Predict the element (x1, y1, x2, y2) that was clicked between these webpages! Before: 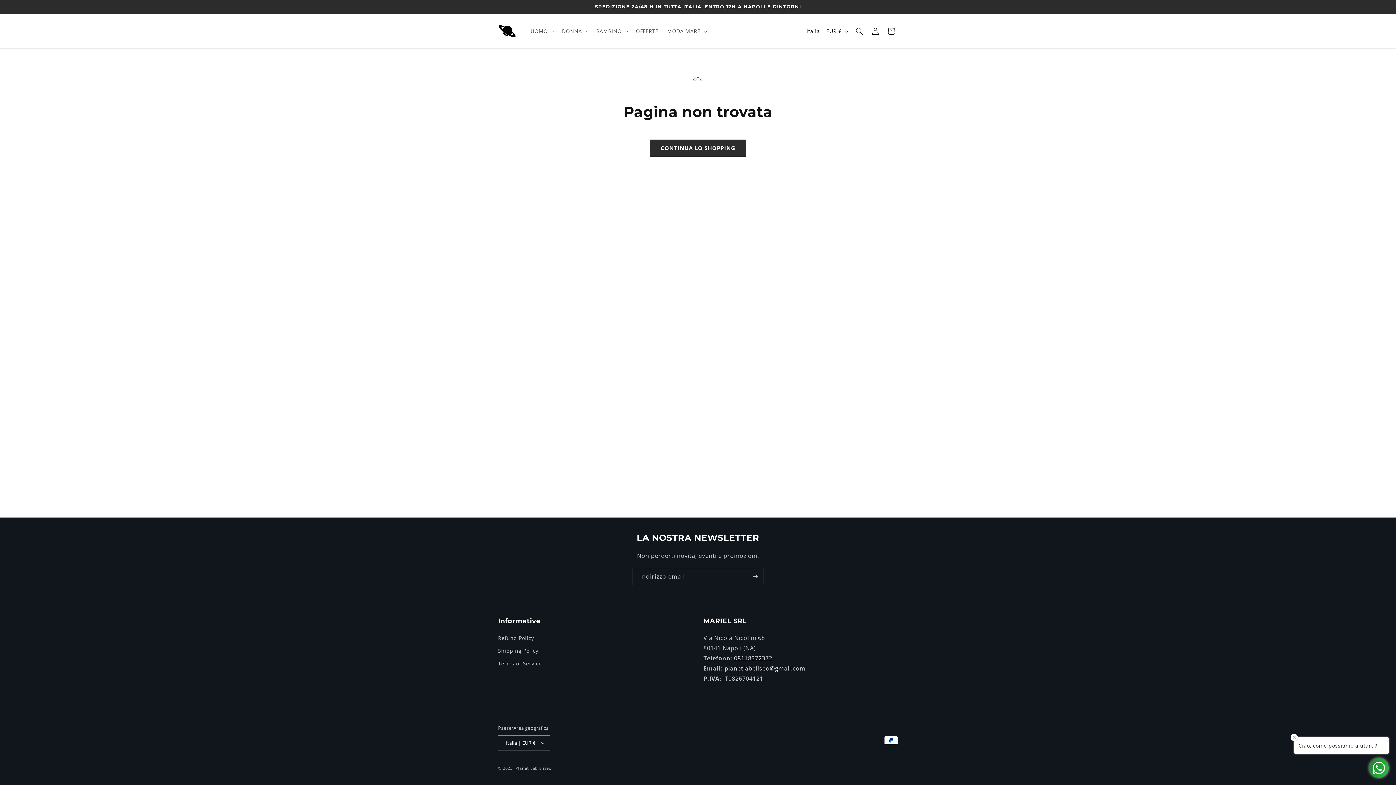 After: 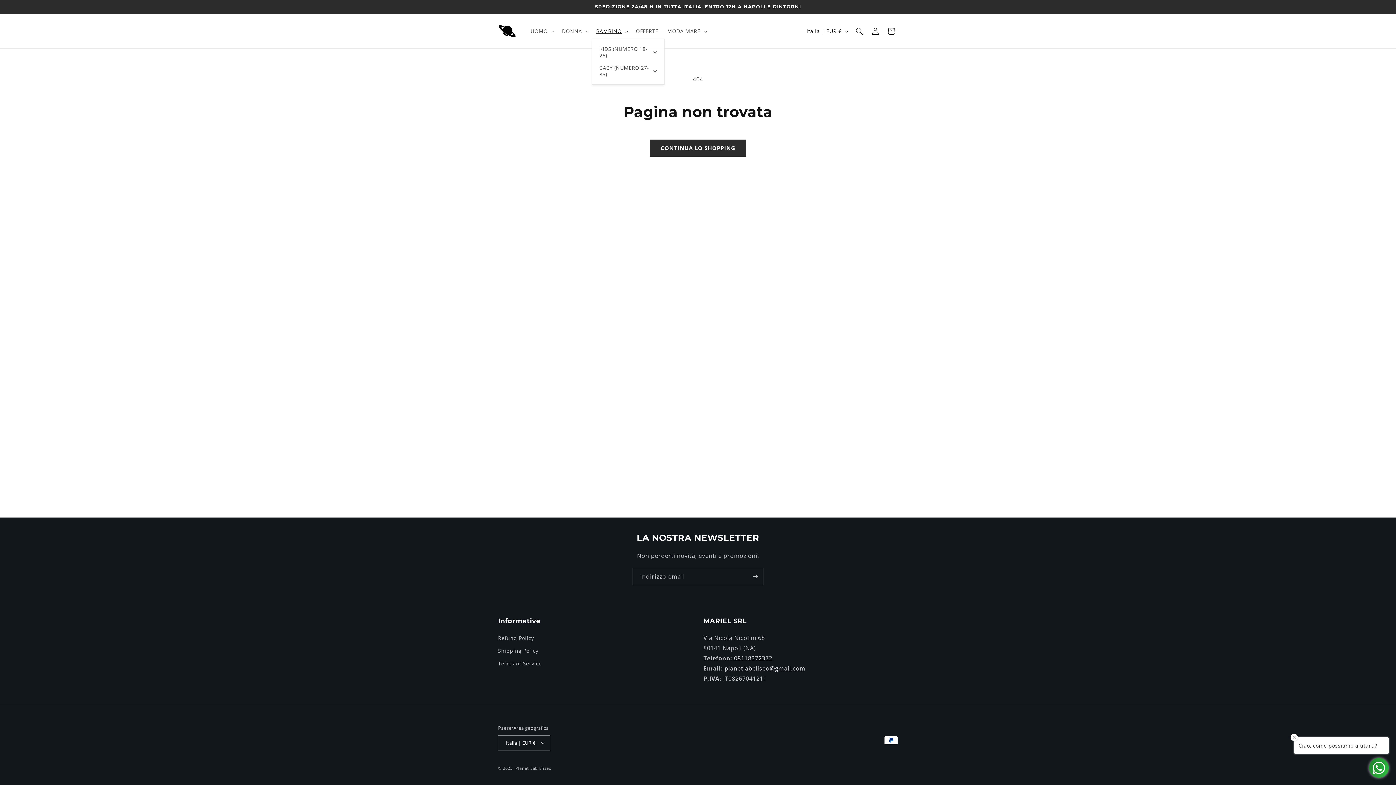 Action: bbox: (591, 23, 631, 38) label: BAMBINO